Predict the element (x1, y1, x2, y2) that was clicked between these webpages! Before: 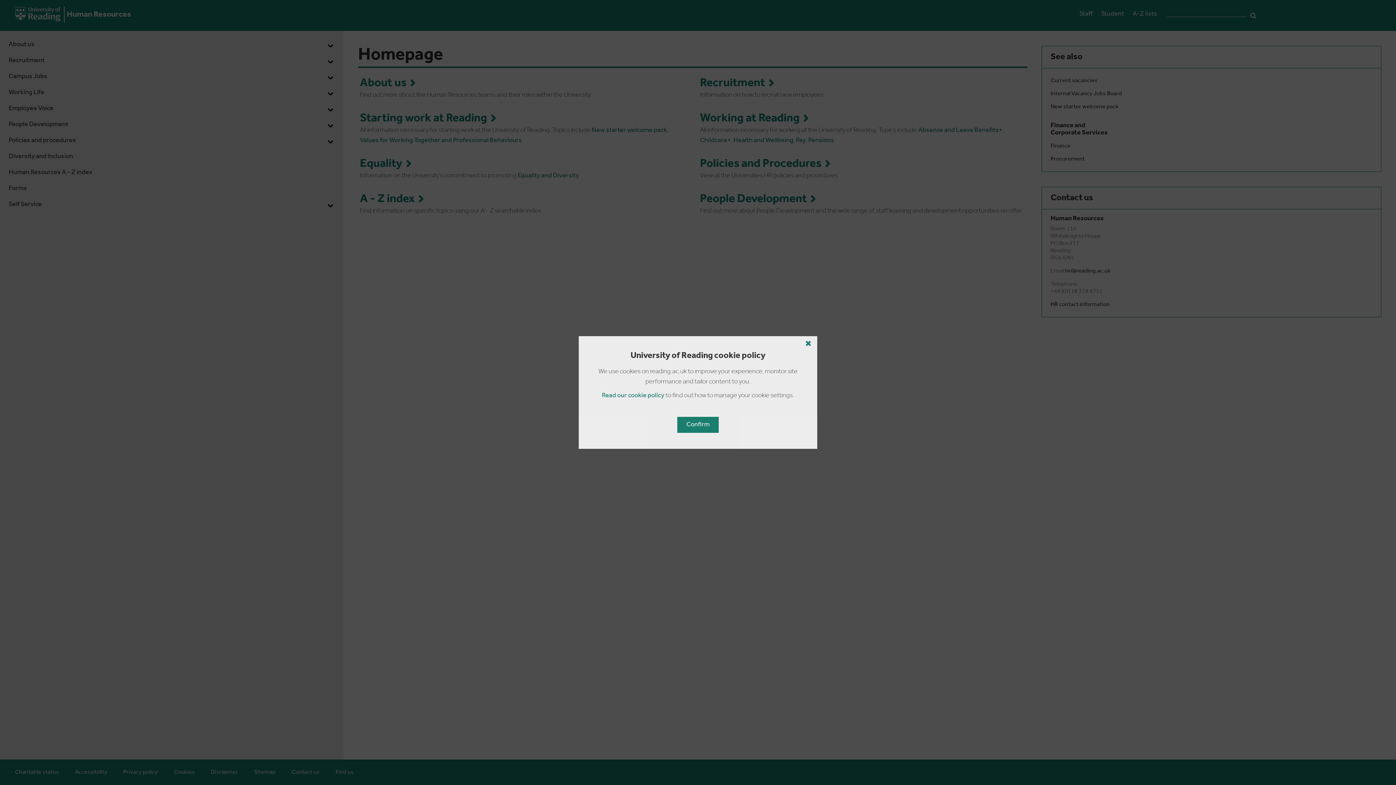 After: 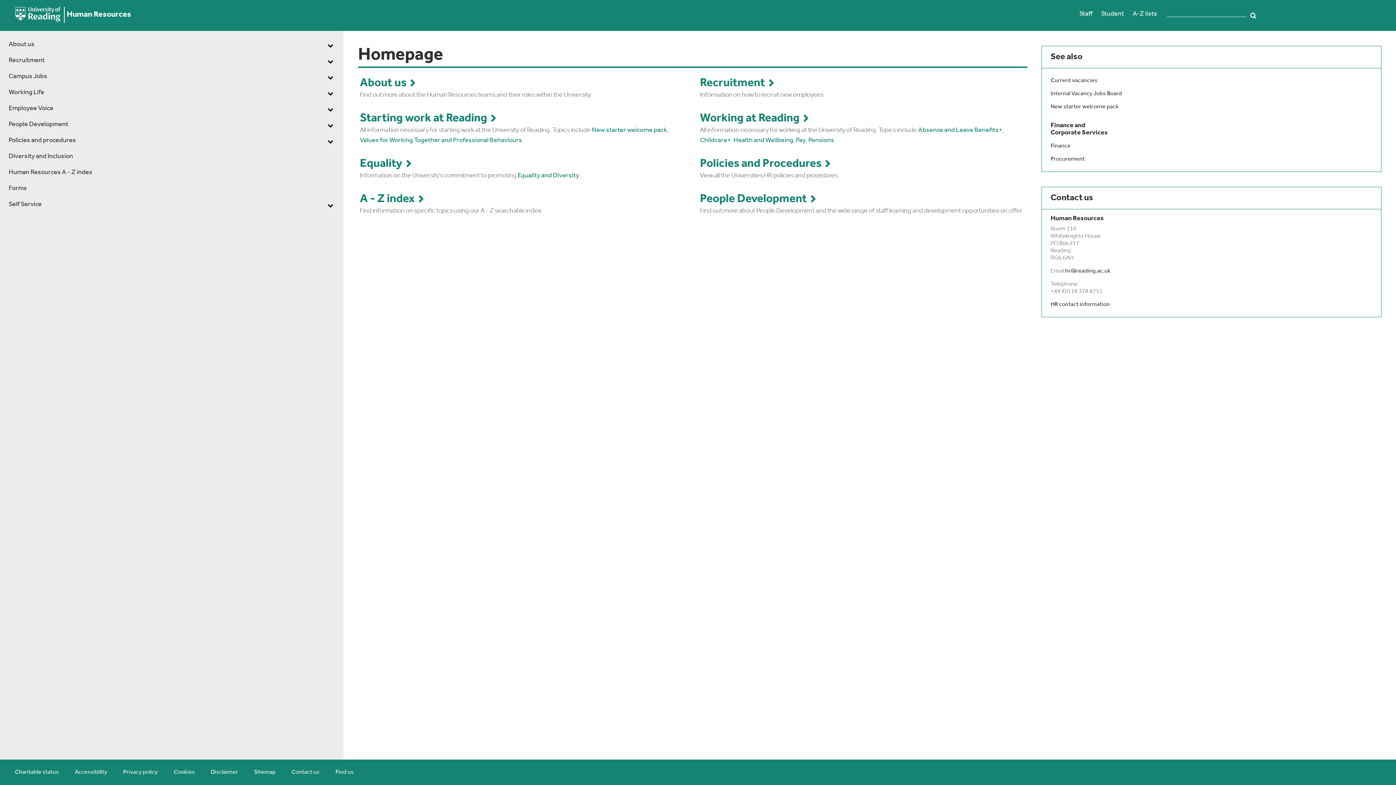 Action: label: Close cookie policy button bbox: (799, 336, 817, 350)